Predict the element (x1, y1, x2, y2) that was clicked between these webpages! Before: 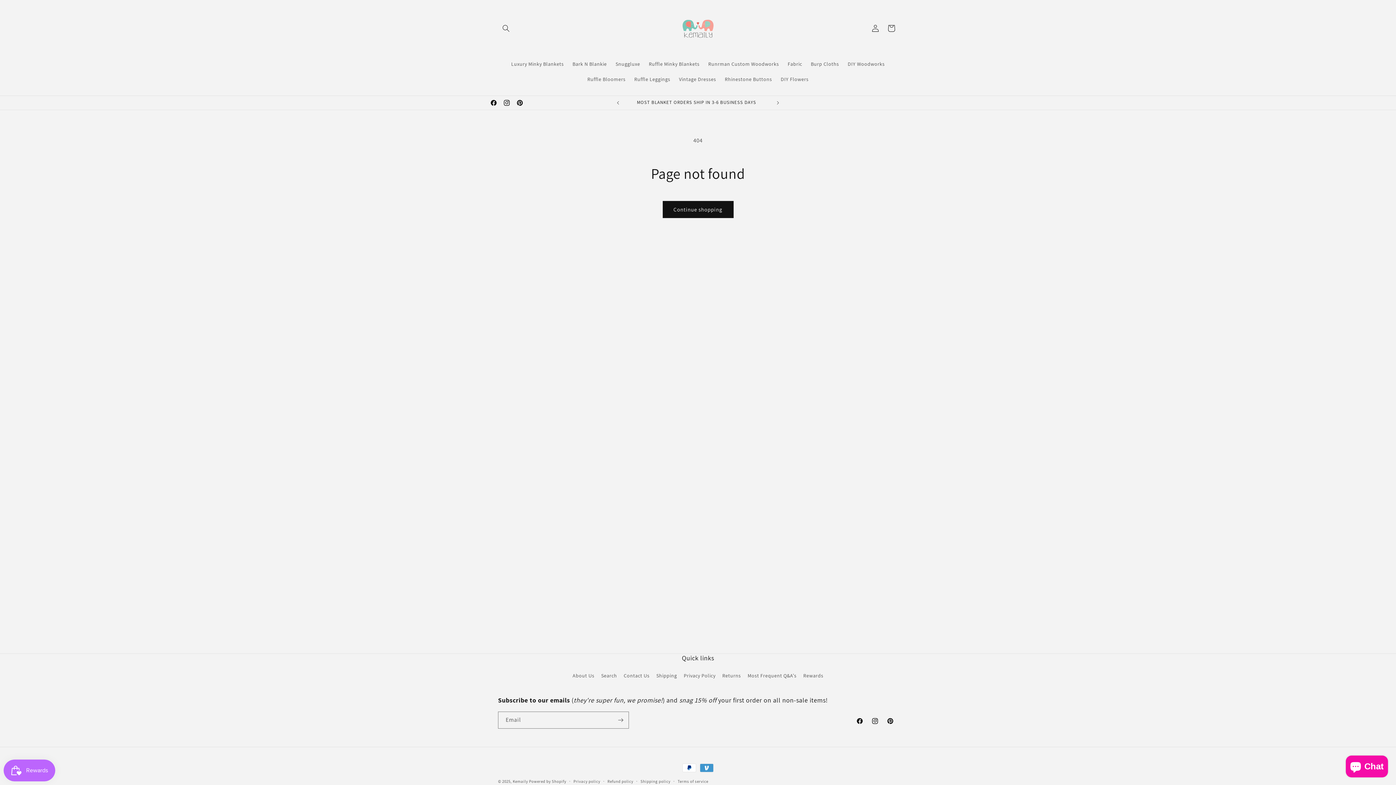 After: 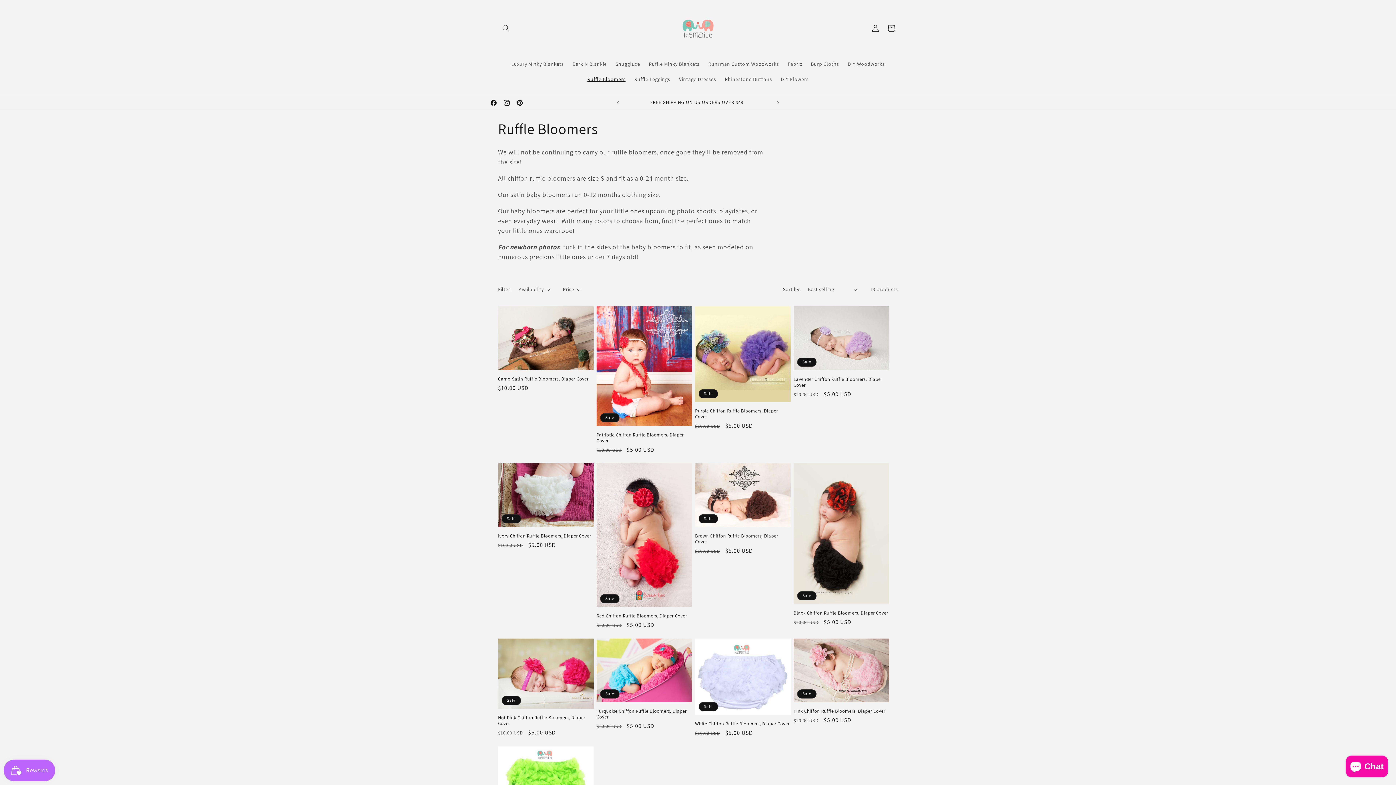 Action: bbox: (583, 71, 630, 86) label: Ruffle Bloomers